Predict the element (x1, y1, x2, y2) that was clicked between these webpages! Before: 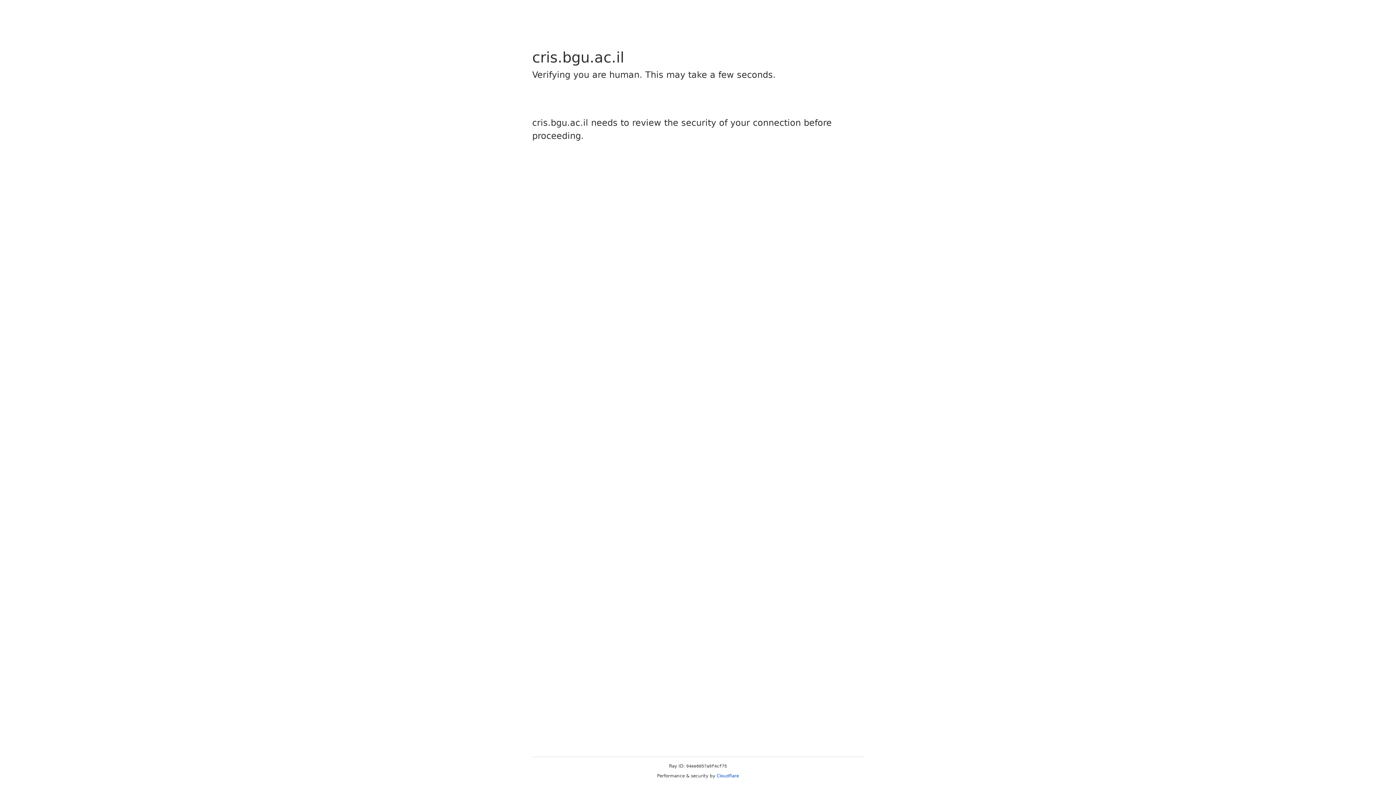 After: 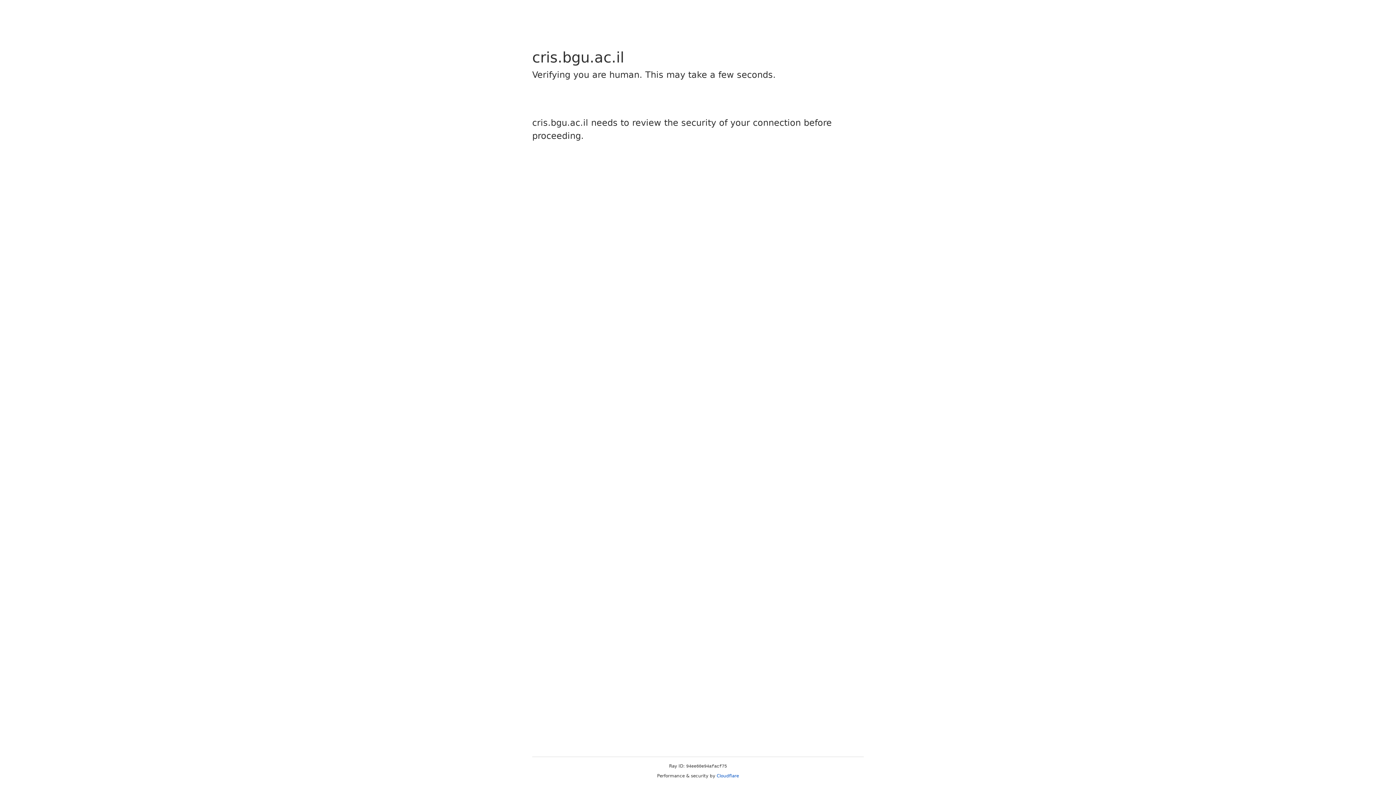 Action: bbox: (716, 773, 739, 778) label: Cloudflare